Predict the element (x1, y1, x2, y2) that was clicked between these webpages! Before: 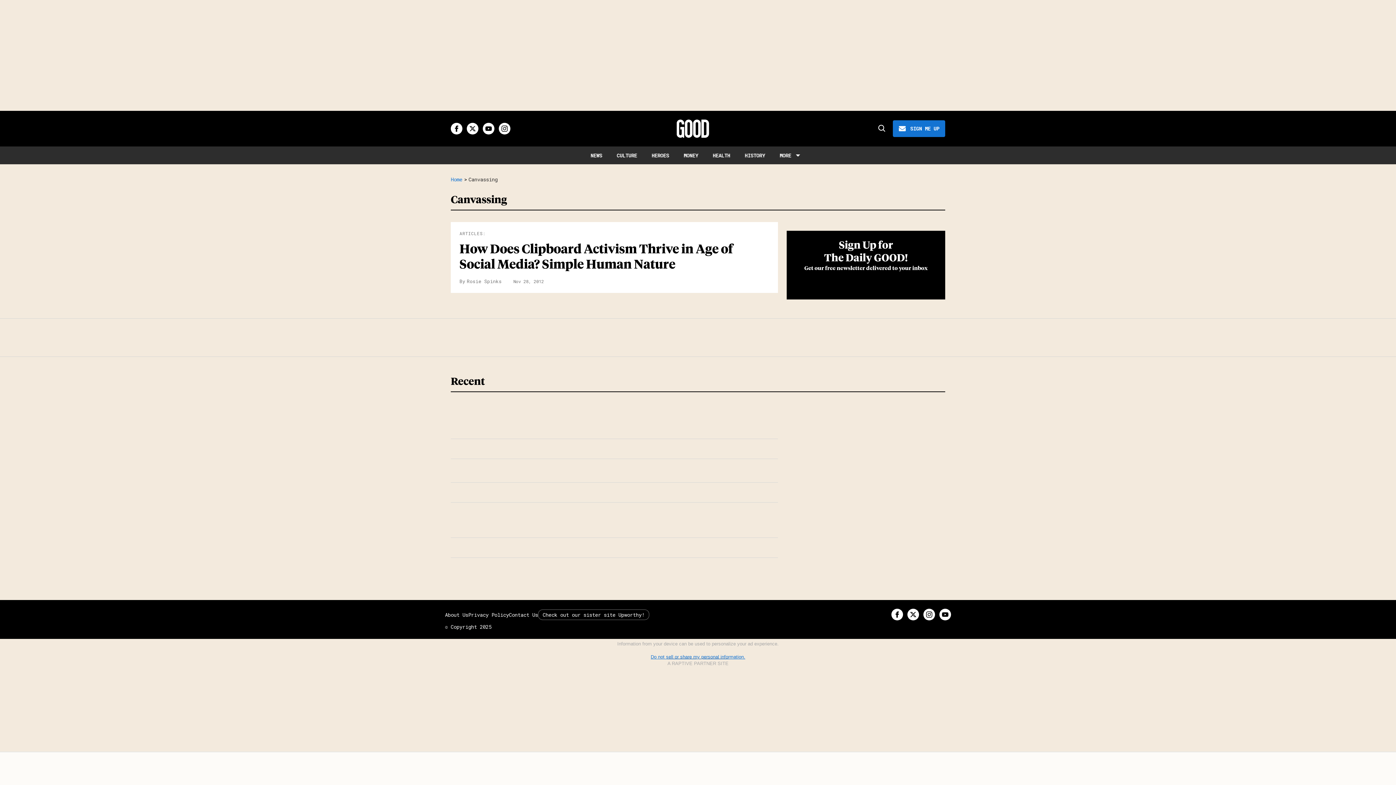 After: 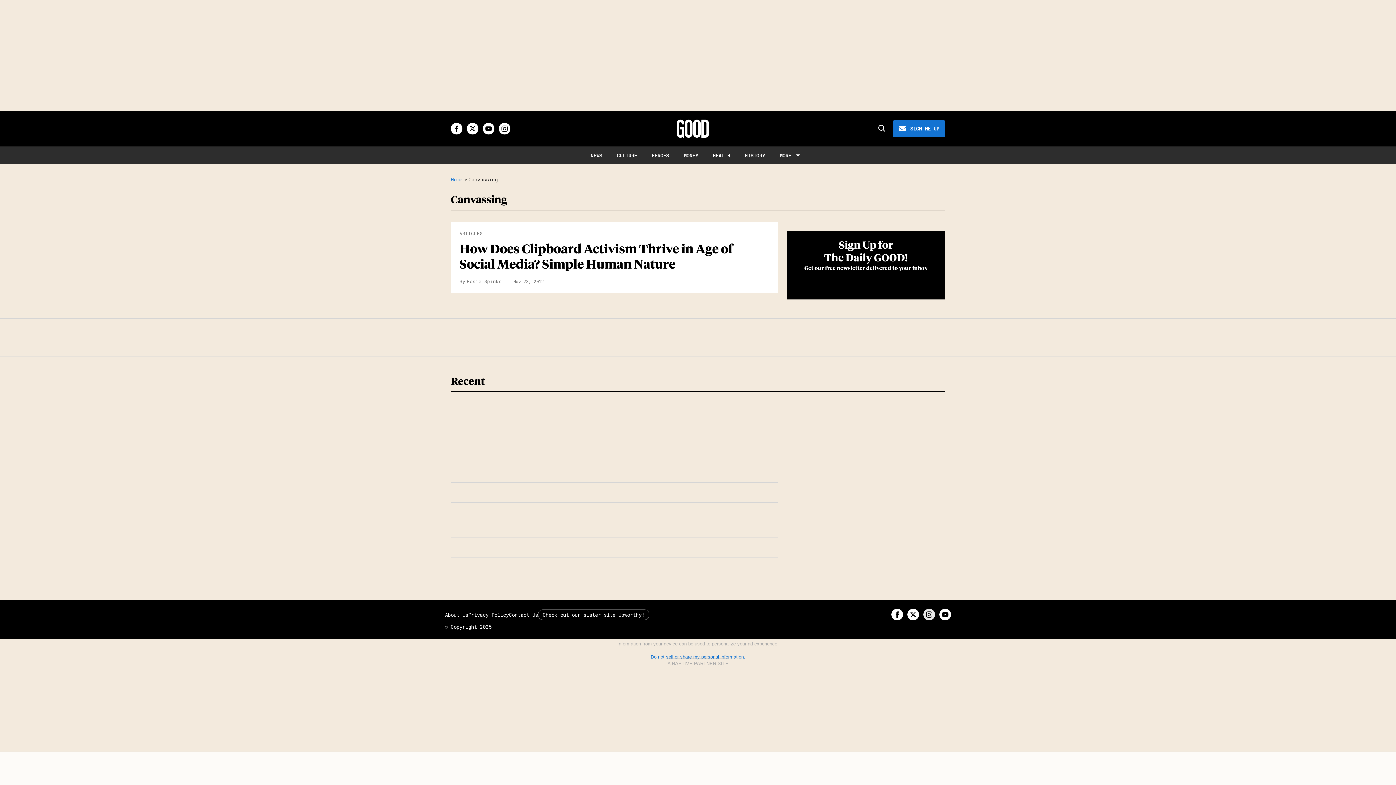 Action: bbox: (923, 609, 935, 620) label: Open instagram